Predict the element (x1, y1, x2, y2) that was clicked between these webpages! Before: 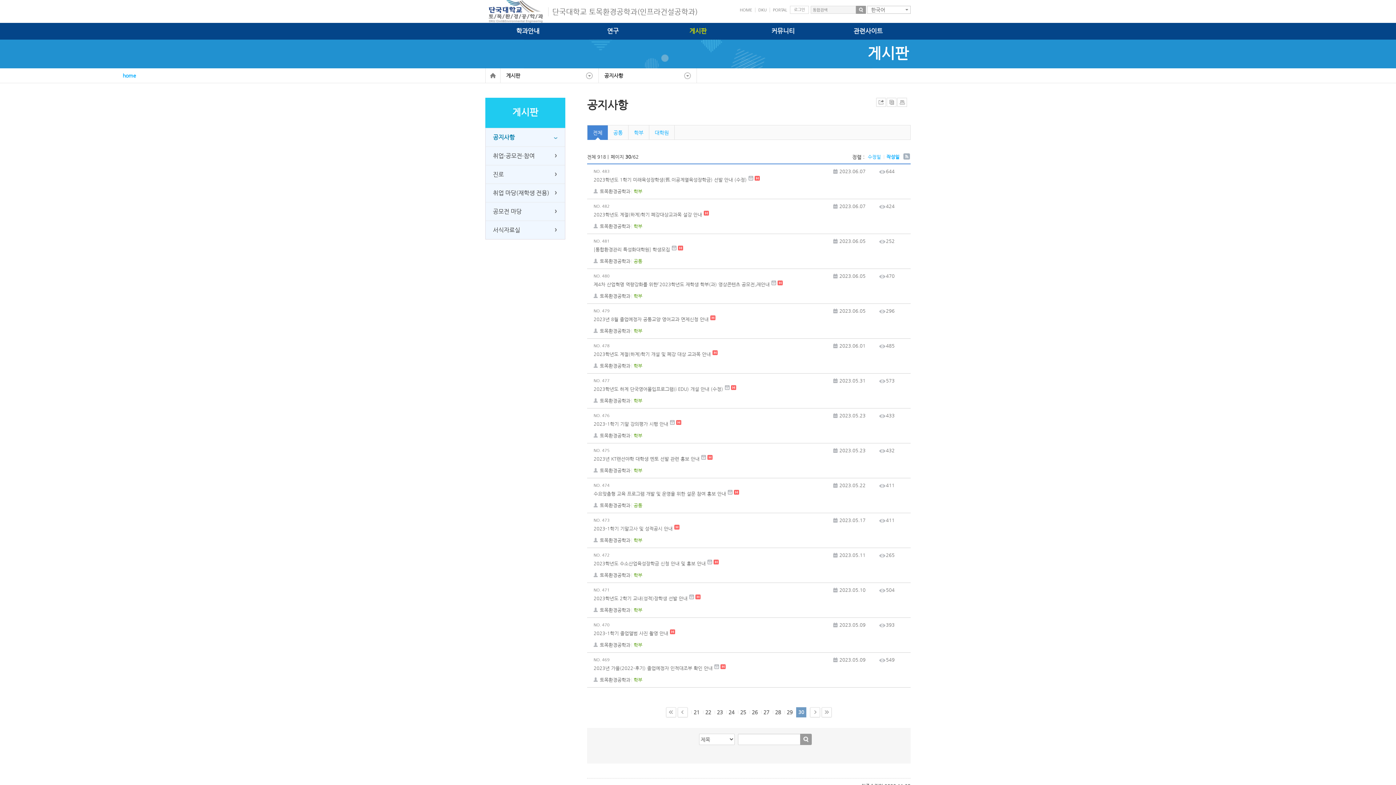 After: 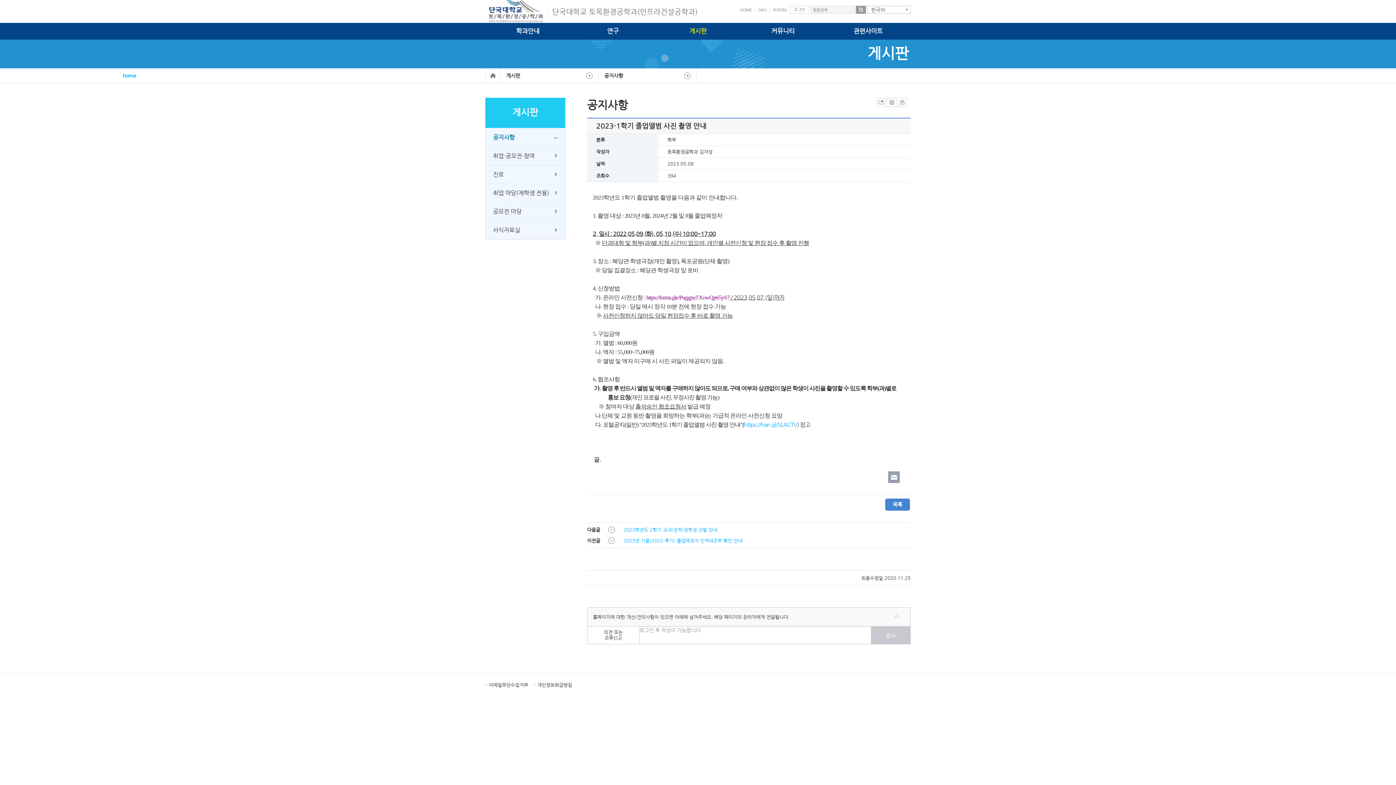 Action: bbox: (593, 629, 904, 638) label: 2023-1학기 졸업앨범 사진 촬영 안내